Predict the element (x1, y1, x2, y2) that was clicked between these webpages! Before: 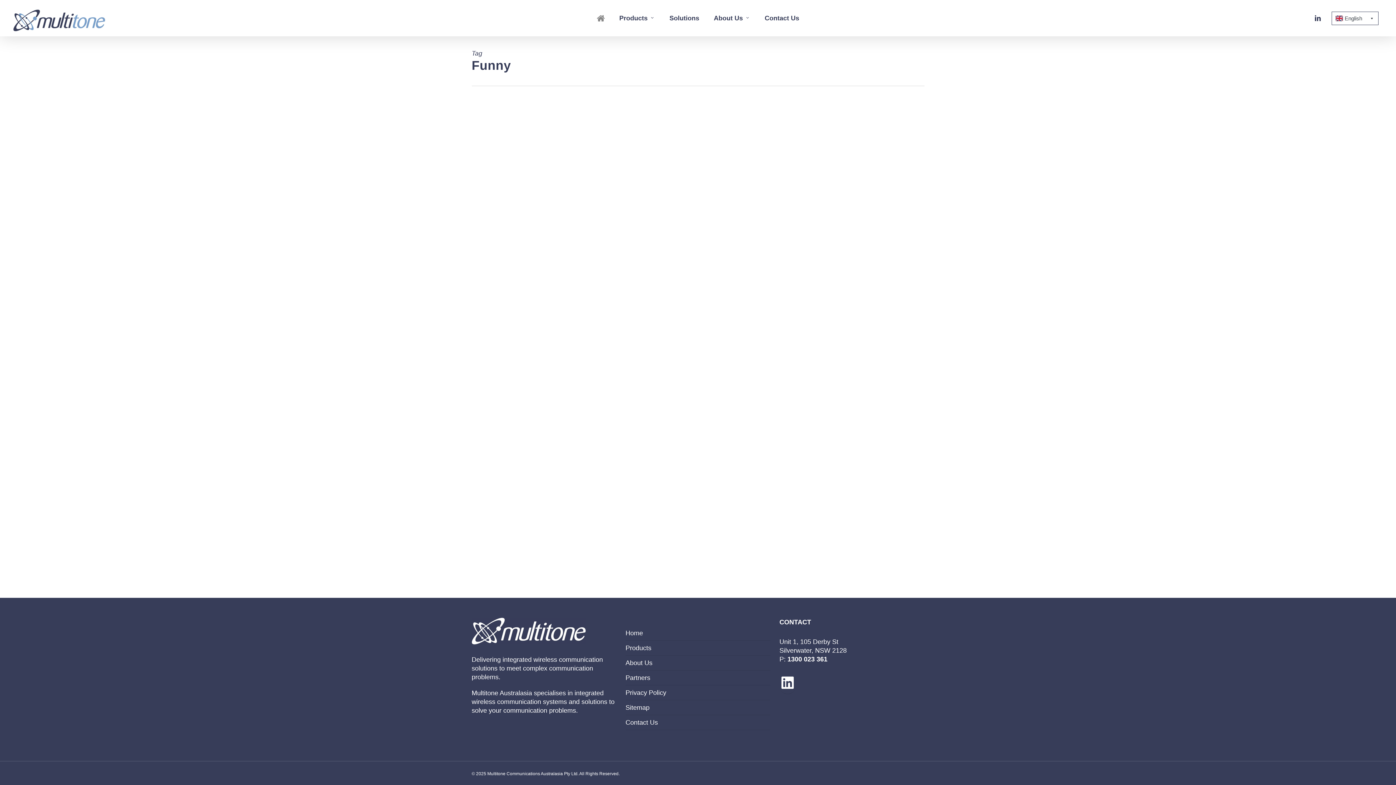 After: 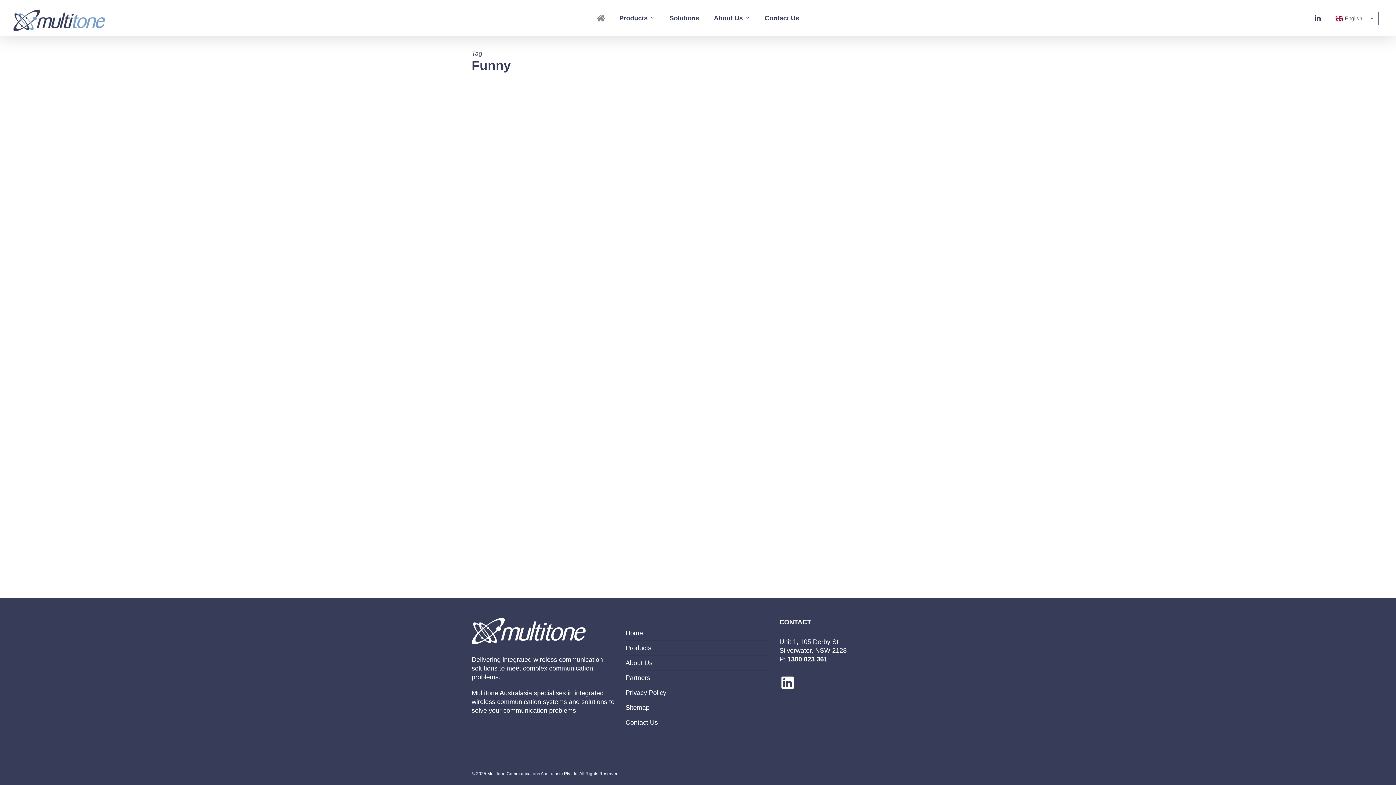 Action: bbox: (787, 656, 827, 663) label: 1300 023 361